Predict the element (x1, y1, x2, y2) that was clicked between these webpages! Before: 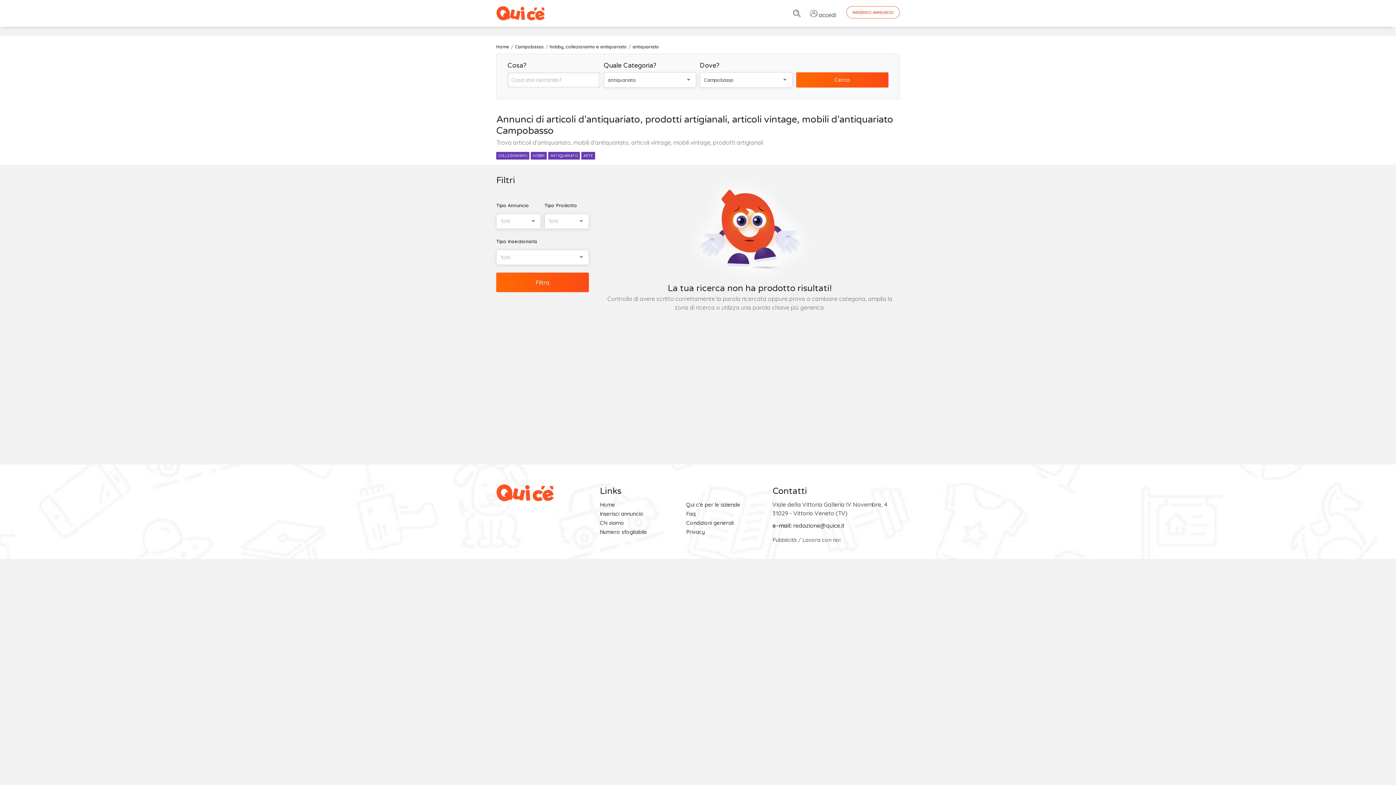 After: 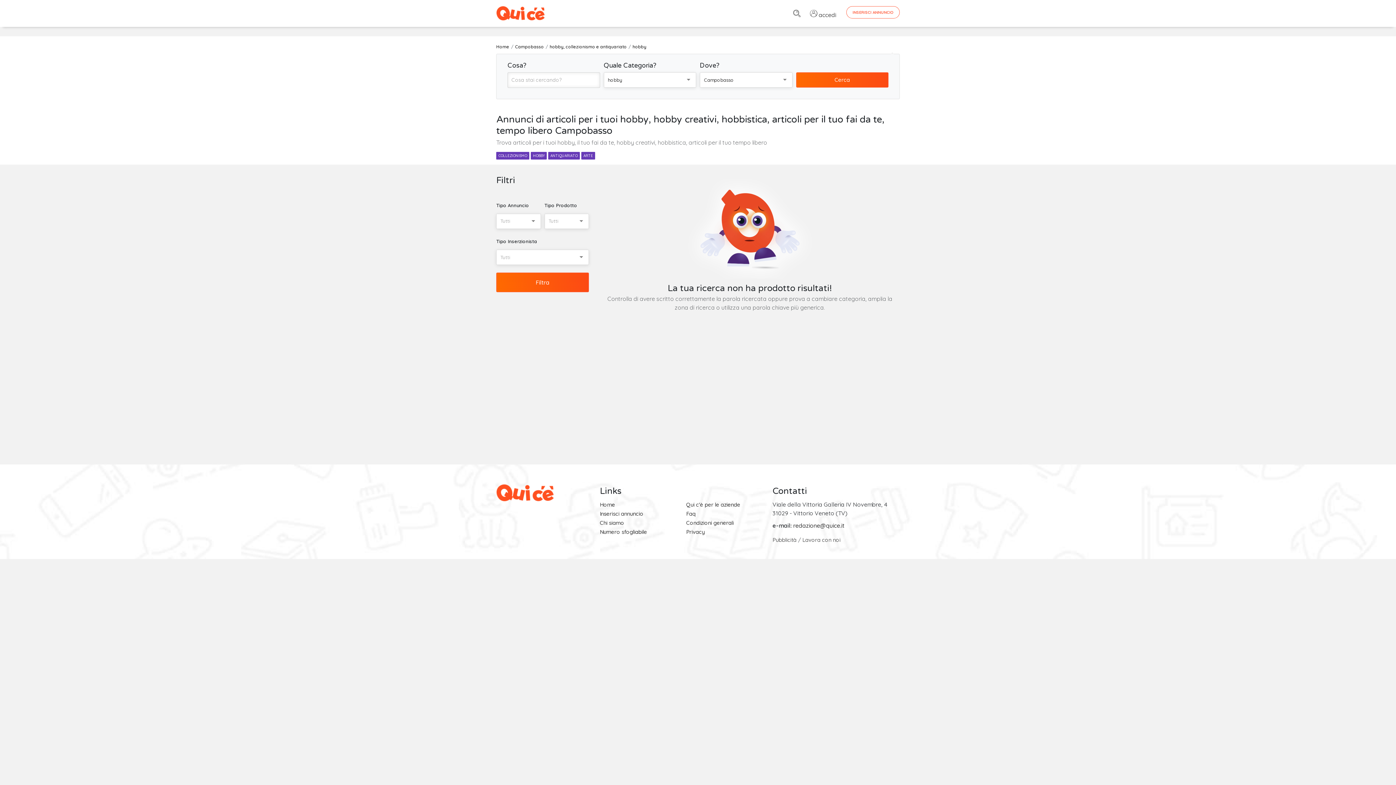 Action: bbox: (530, 152, 546, 159) label: HOBBY